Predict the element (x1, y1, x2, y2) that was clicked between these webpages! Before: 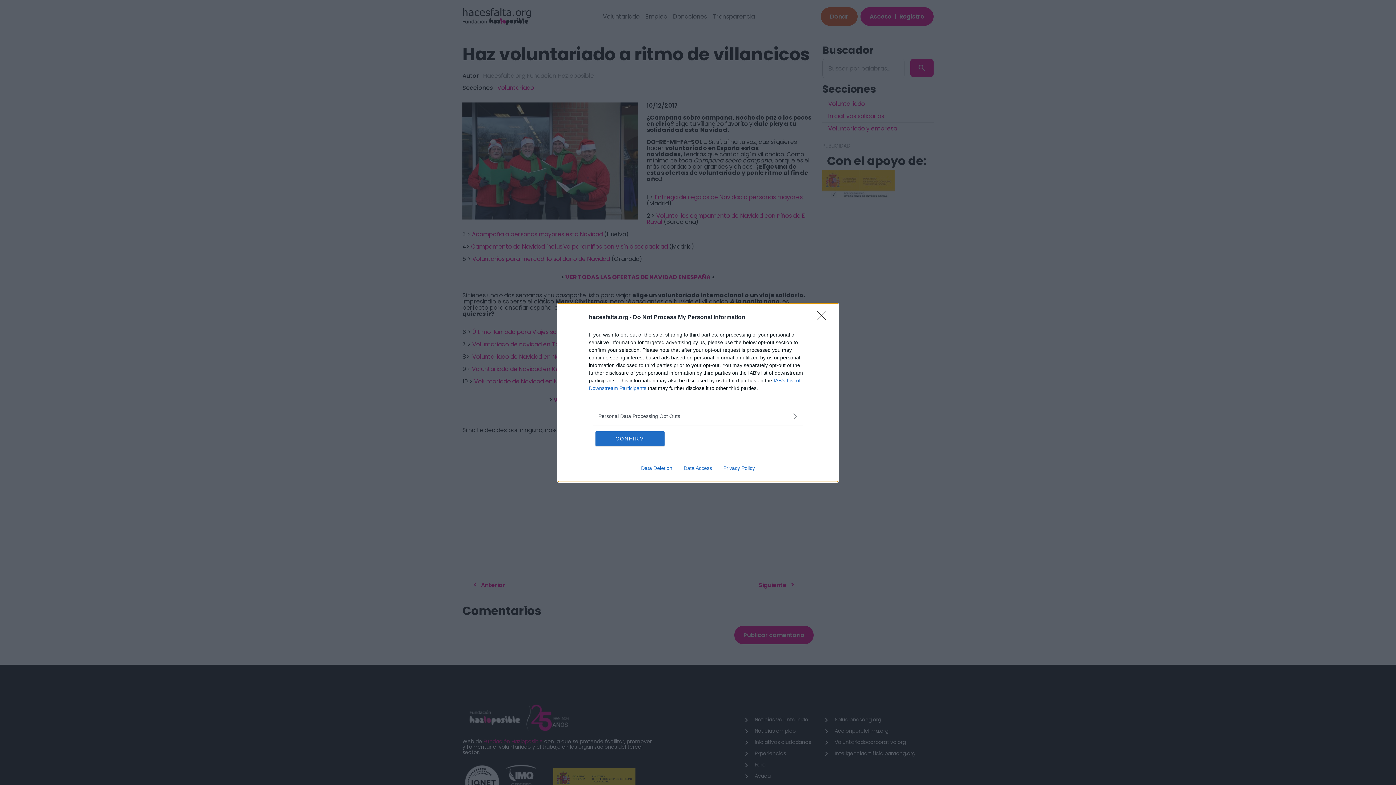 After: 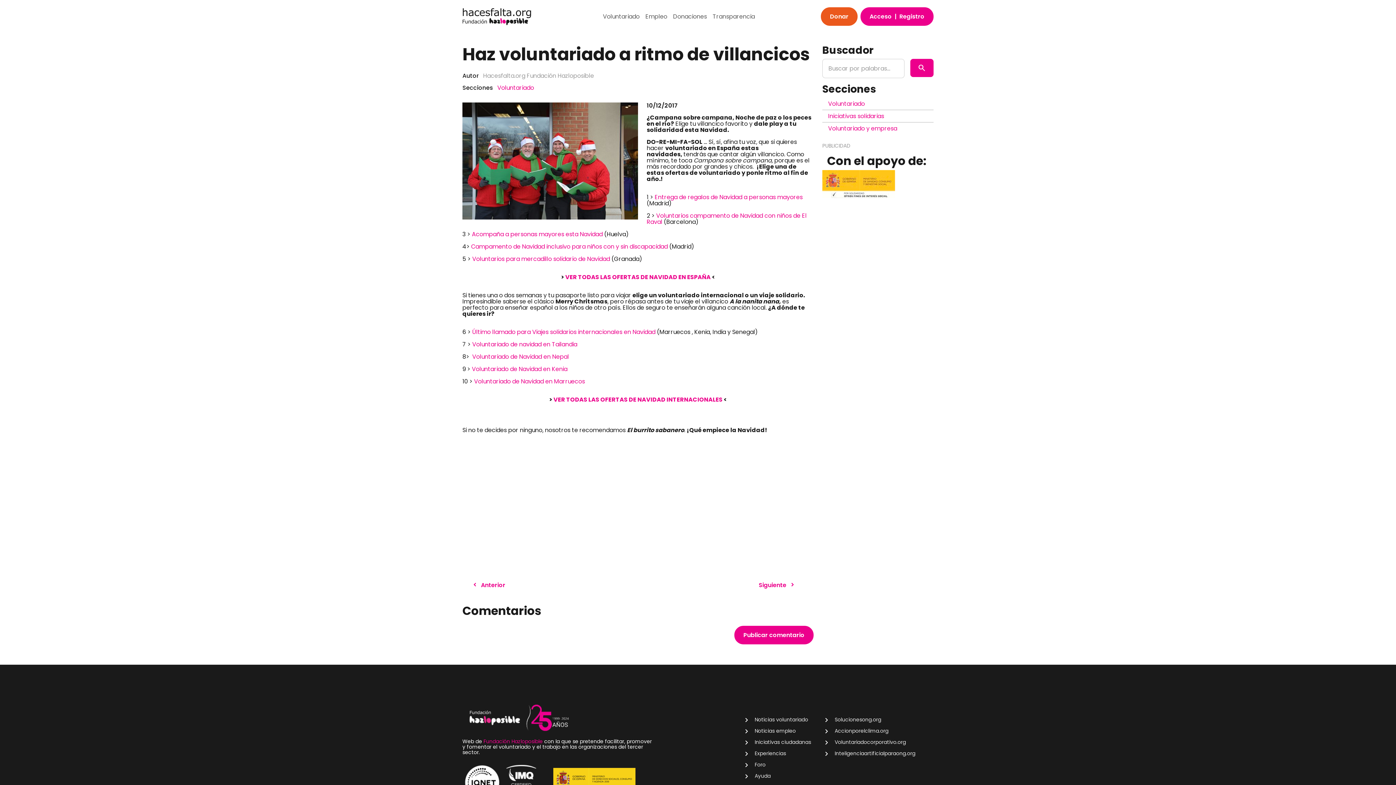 Action: label: Close bbox: (817, 310, 830, 324)